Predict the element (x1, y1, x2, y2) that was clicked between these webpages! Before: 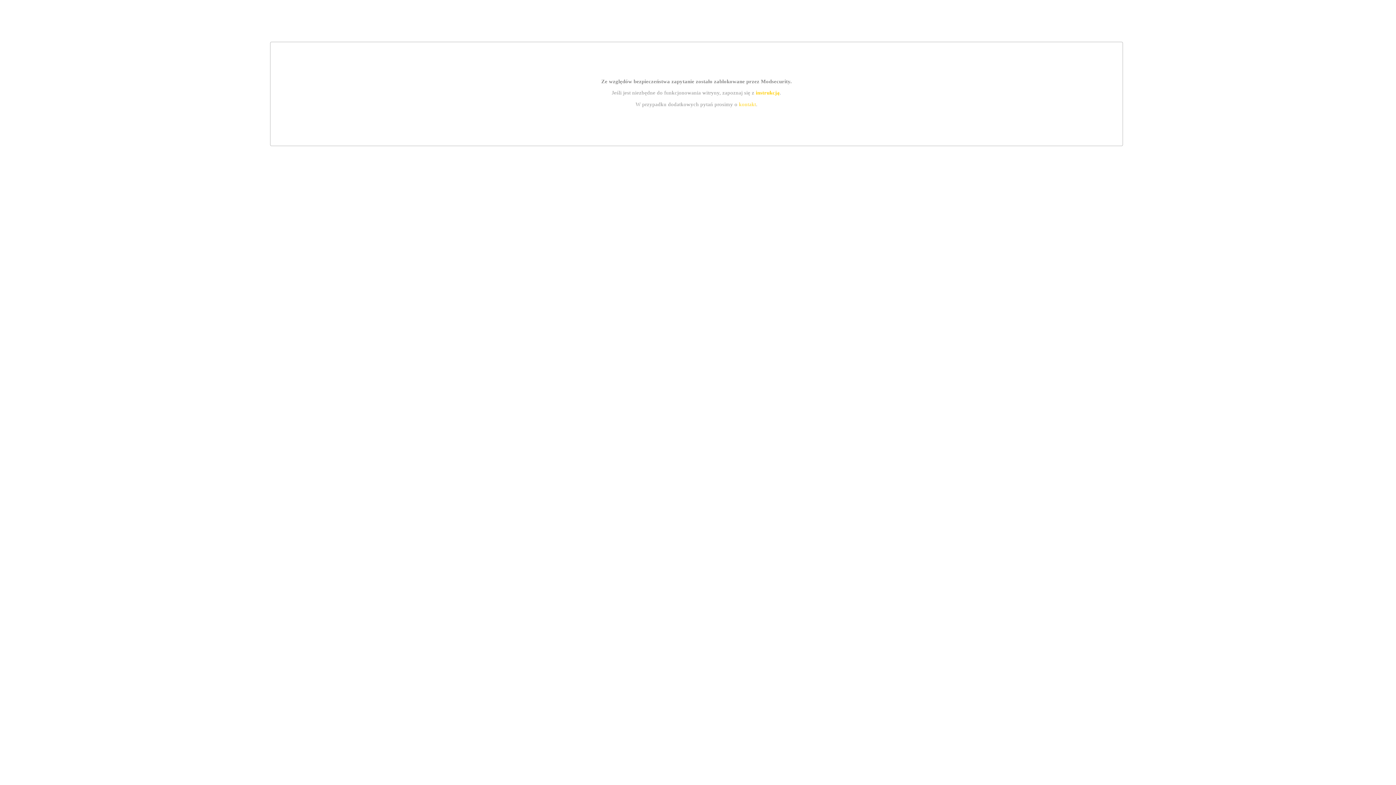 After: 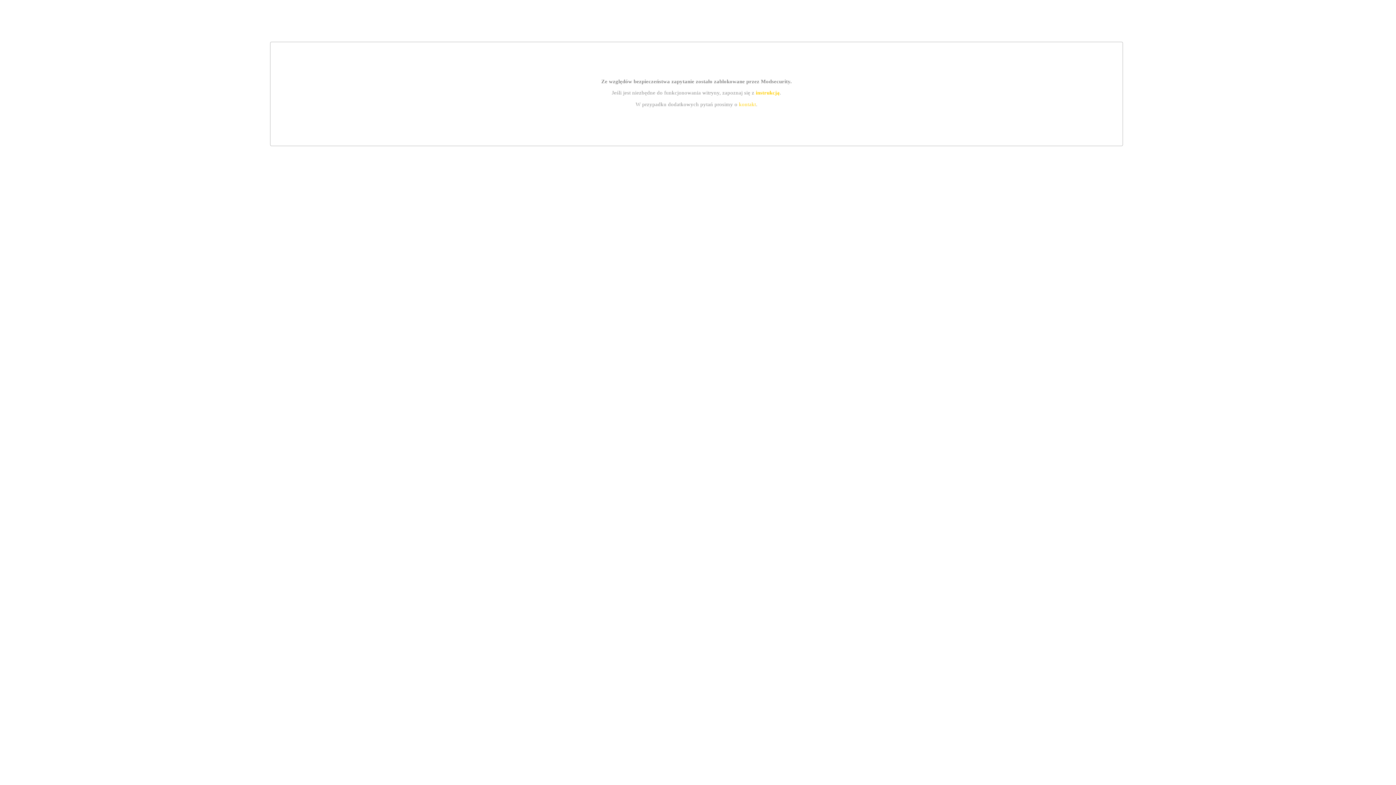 Action: label: instrukcją bbox: (755, 89, 779, 95)